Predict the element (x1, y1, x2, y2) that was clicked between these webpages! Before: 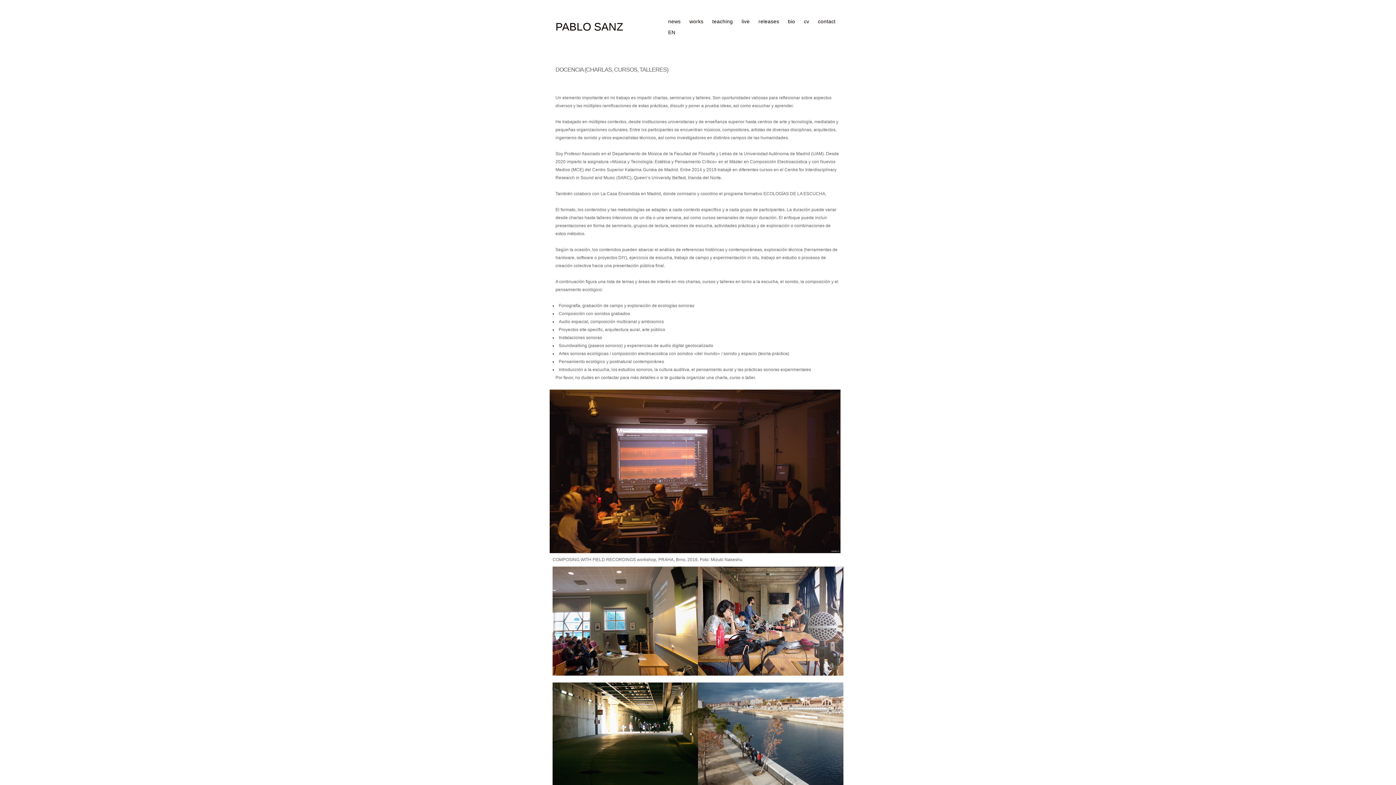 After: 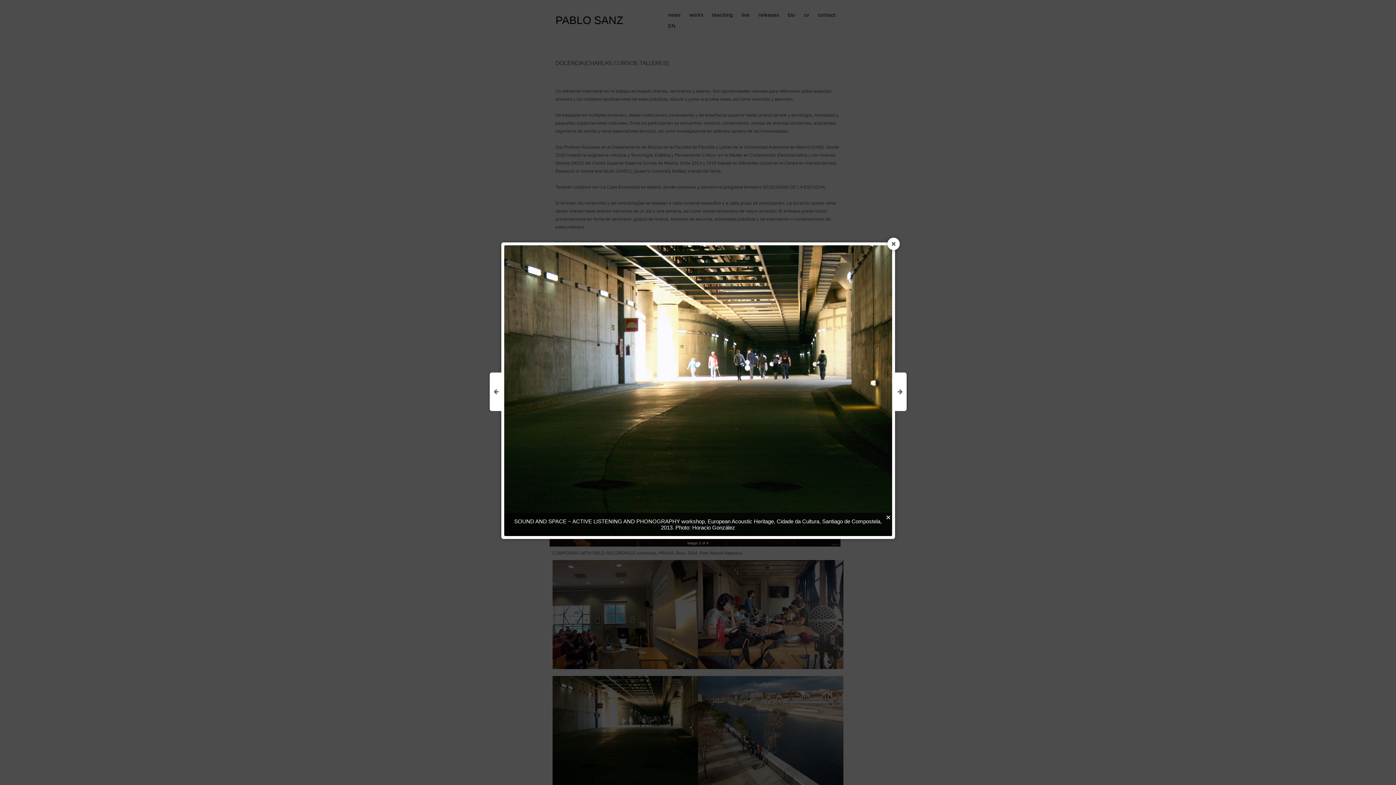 Action: bbox: (552, 682, 698, 792)